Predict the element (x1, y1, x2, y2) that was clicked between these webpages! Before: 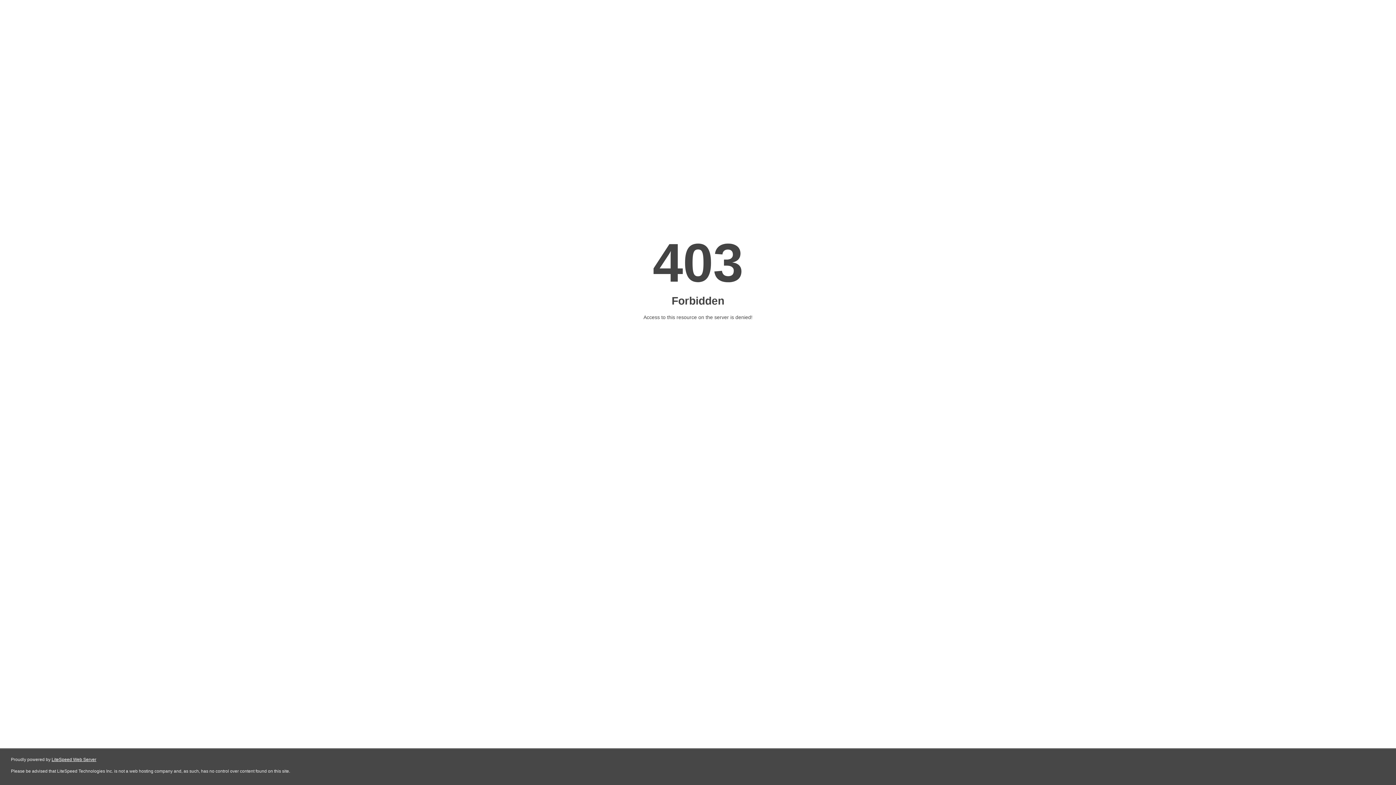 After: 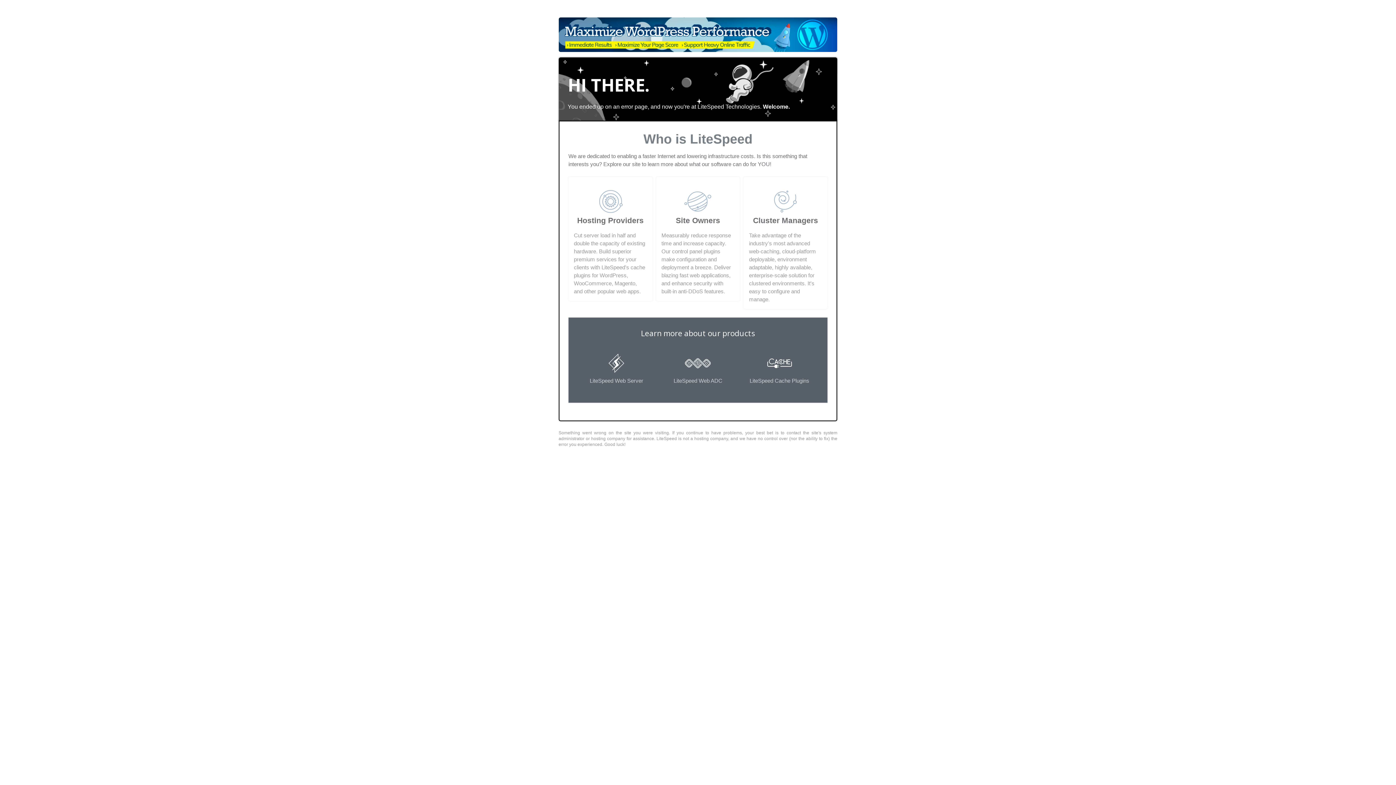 Action: bbox: (51, 757, 96, 762) label: LiteSpeed Web Server